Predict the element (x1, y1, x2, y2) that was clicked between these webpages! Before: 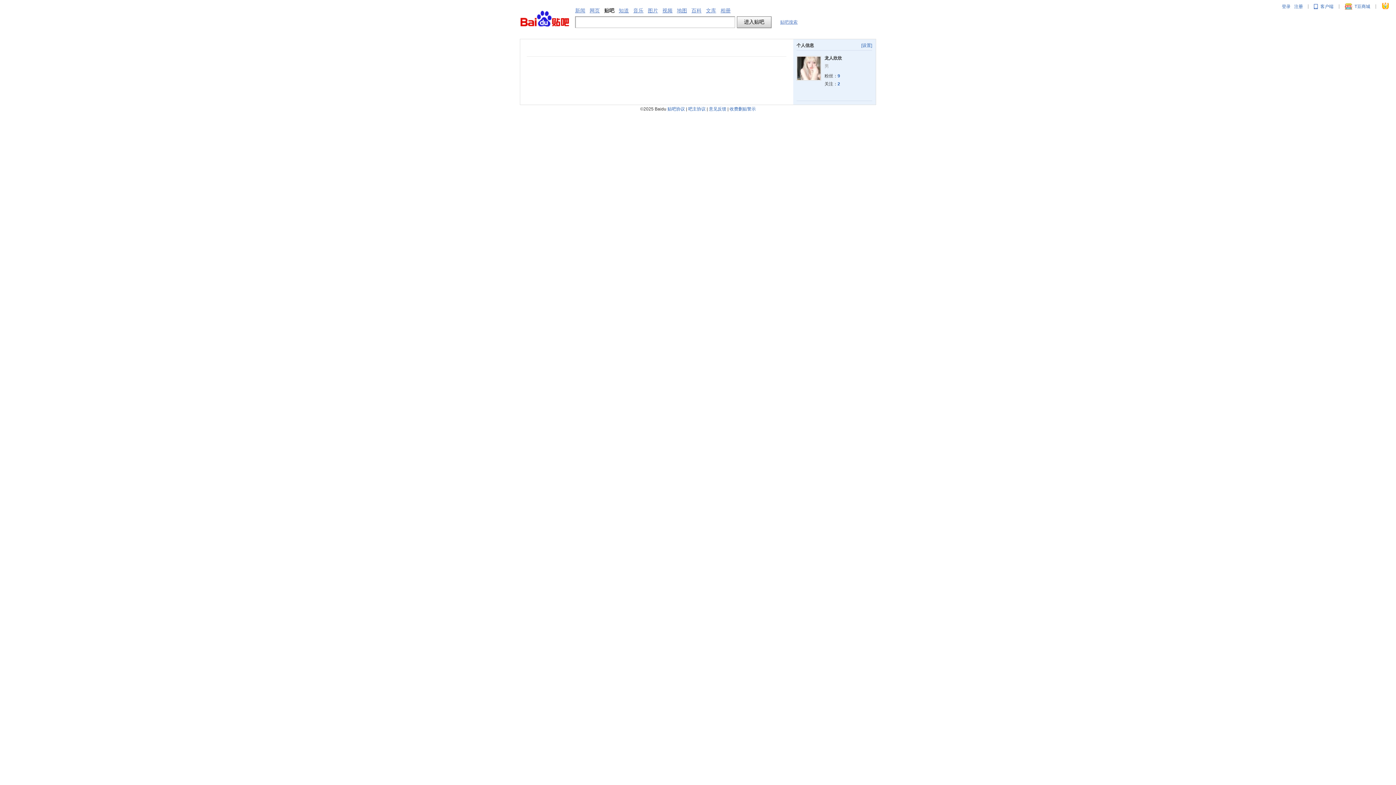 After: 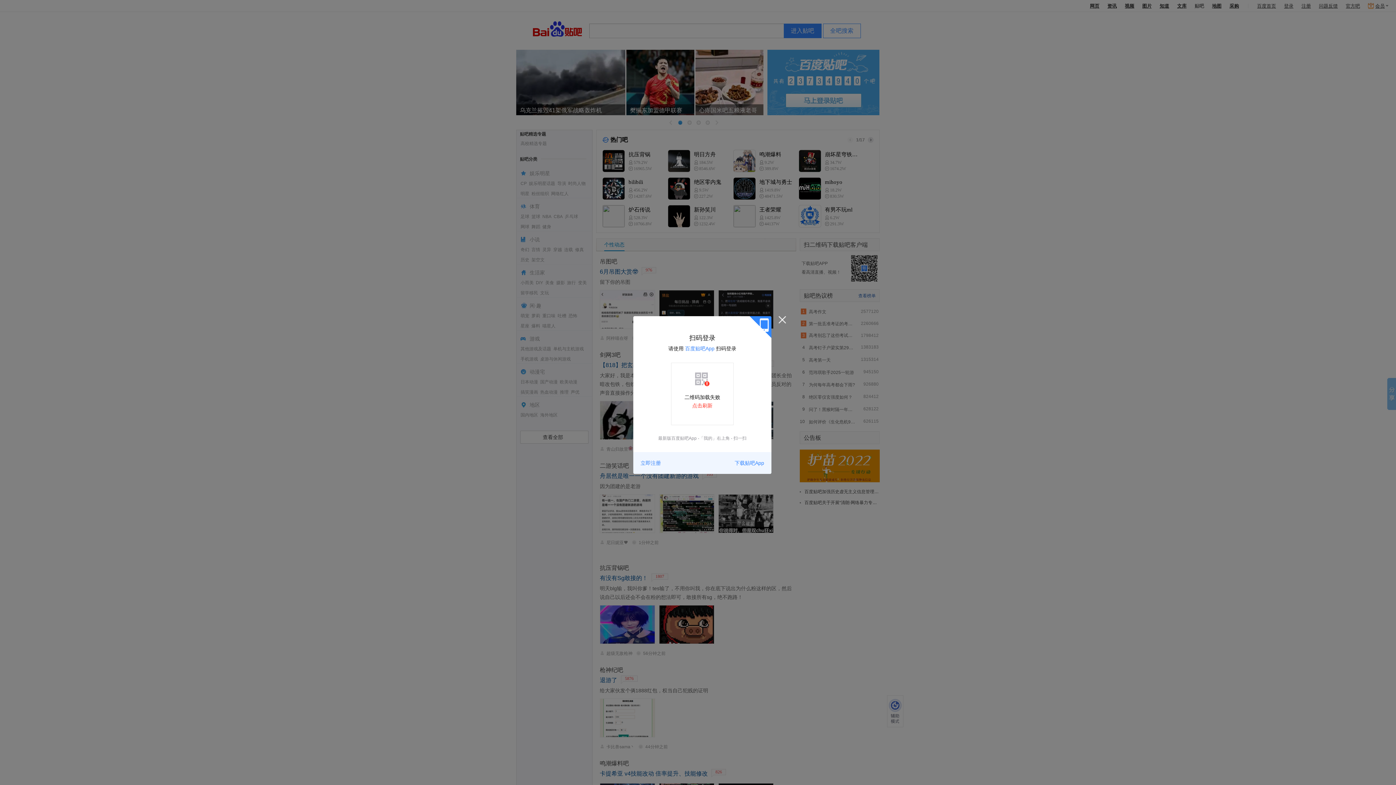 Action: bbox: (520, 10, 569, 28)